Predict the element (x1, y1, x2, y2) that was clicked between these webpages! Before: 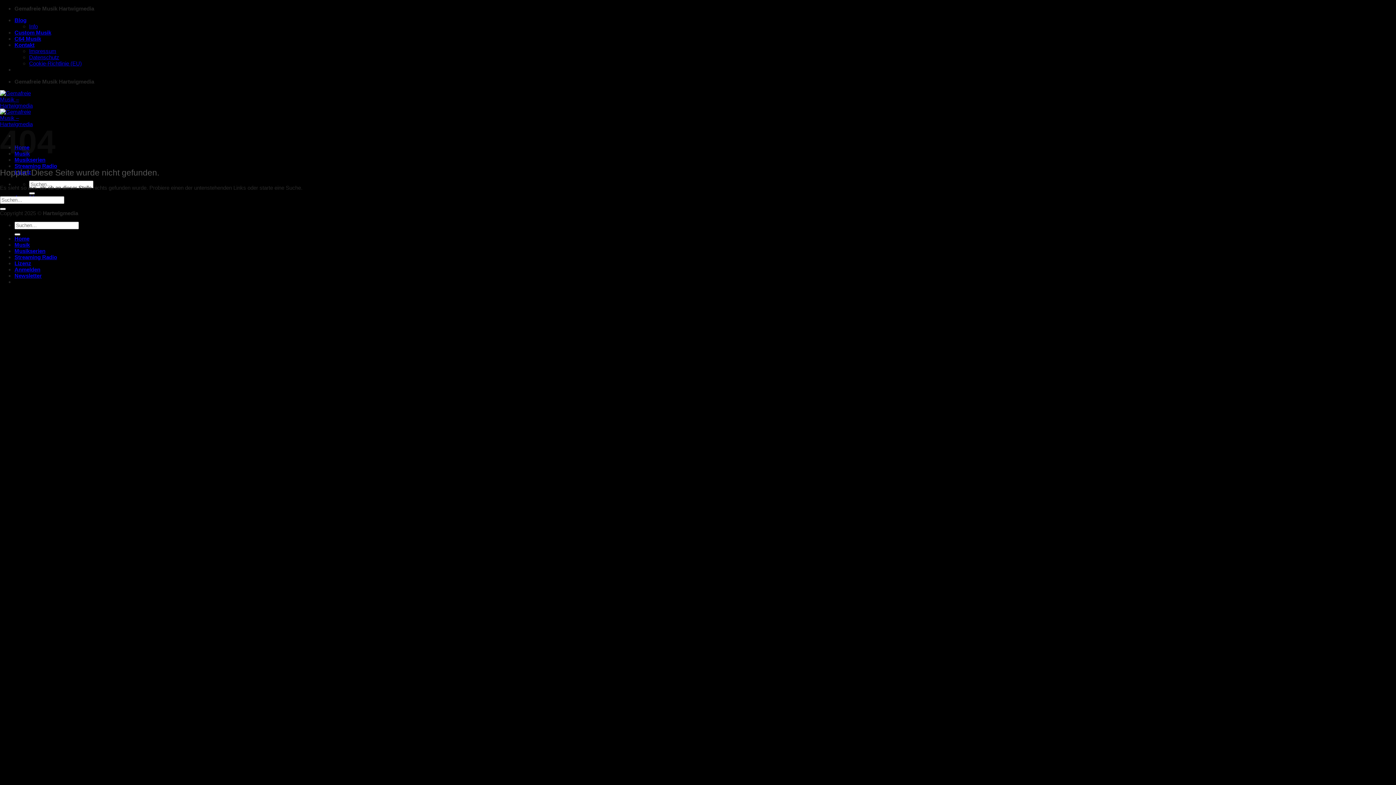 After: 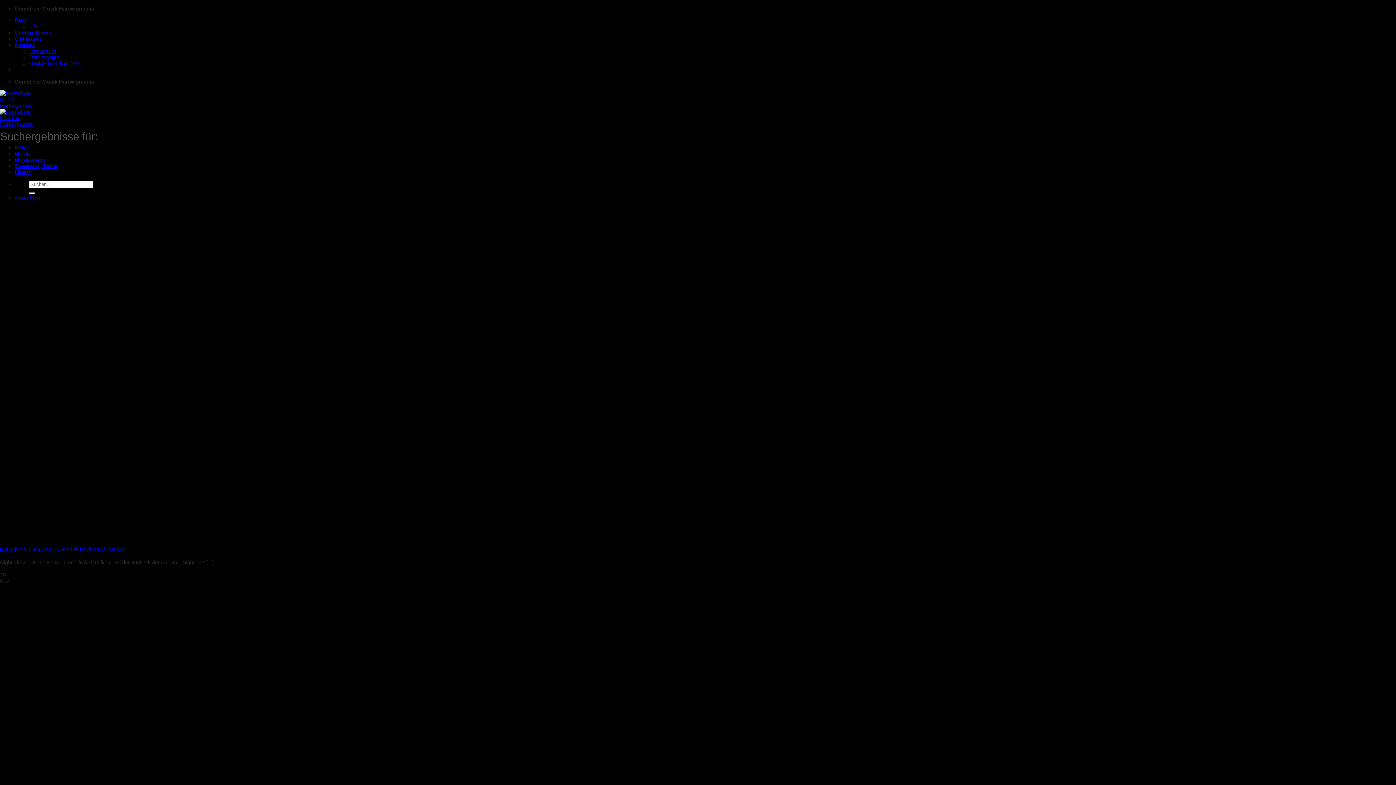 Action: label: Übermitteln bbox: (0, 207, 5, 210)